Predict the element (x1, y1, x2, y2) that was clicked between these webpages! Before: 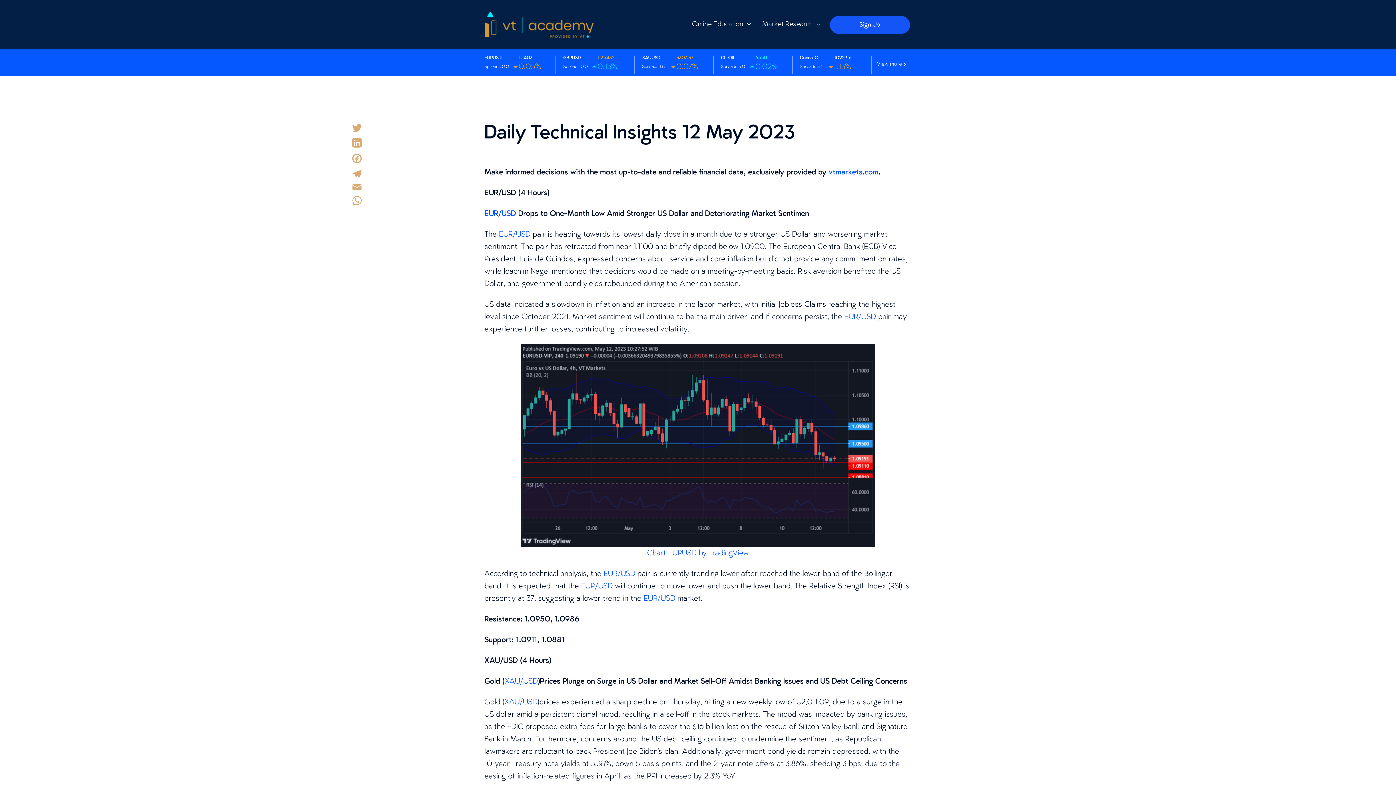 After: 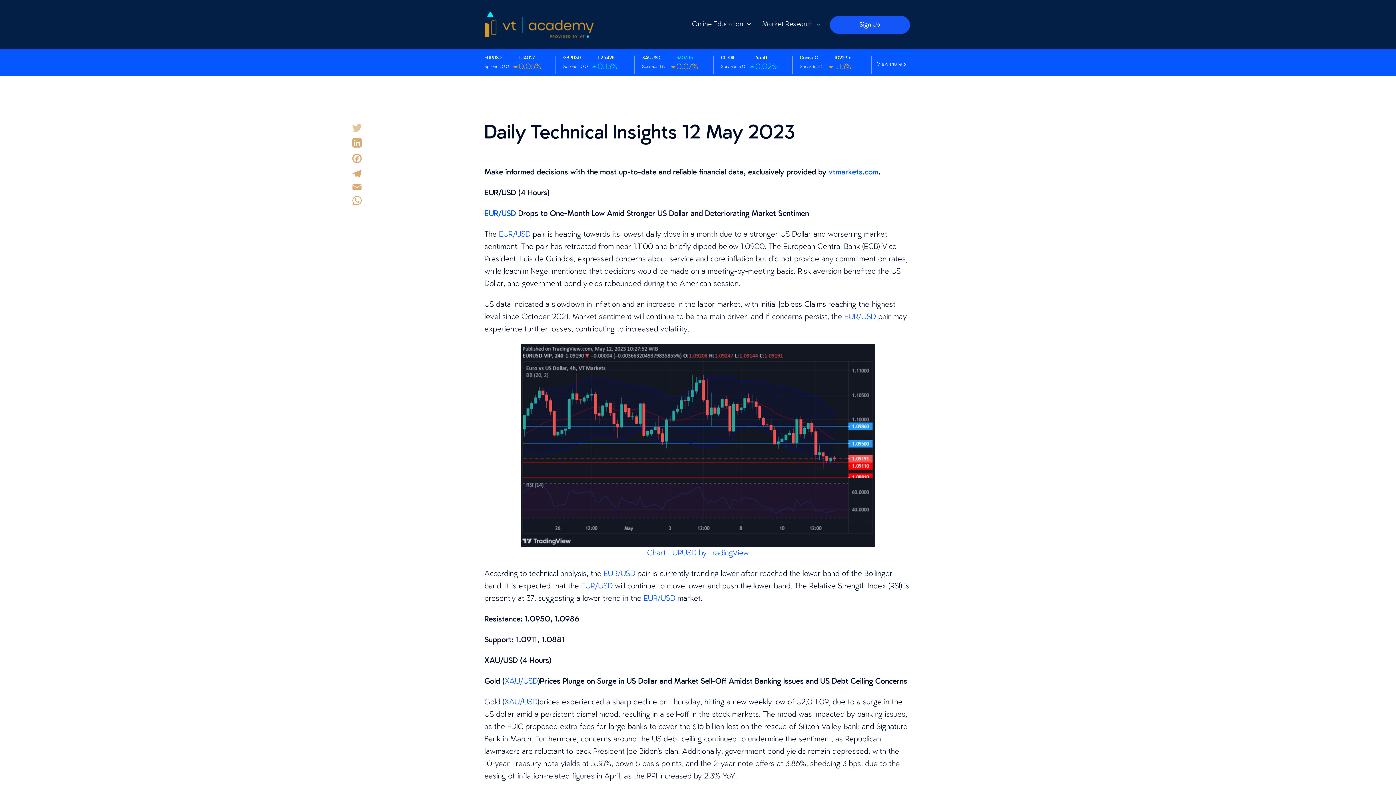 Action: label: Twitter bbox: (349, 121, 365, 136)